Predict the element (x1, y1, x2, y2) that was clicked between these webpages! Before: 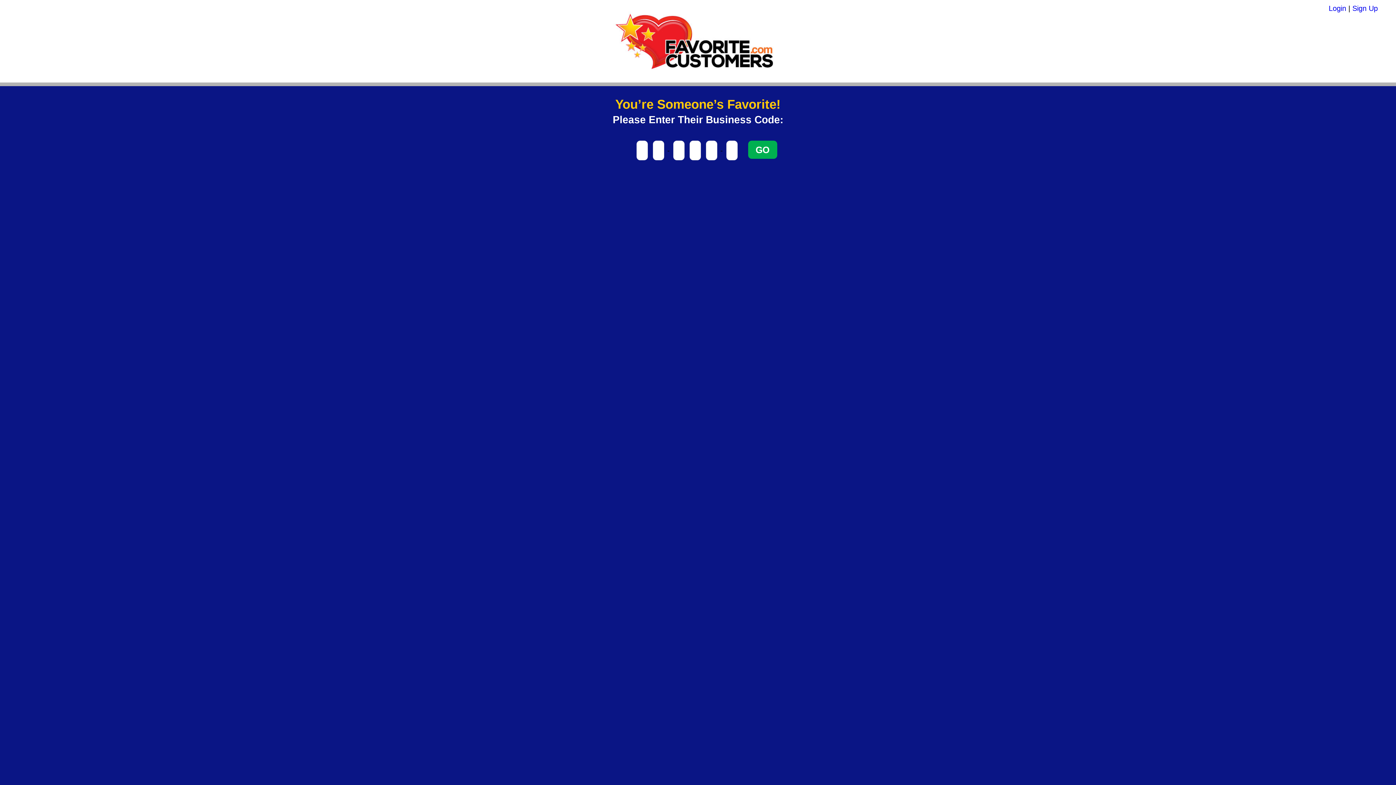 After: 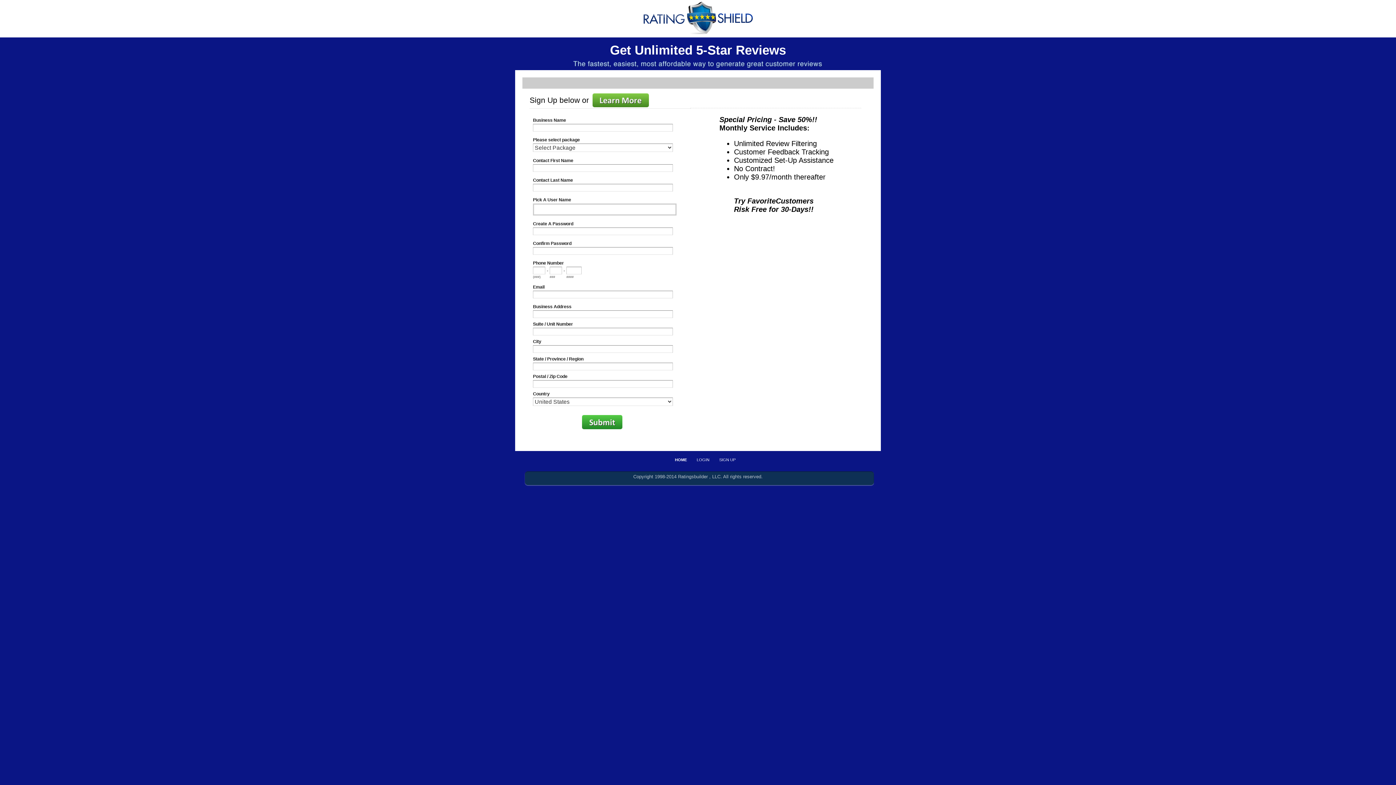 Action: label: Sign Up bbox: (1352, 4, 1378, 12)